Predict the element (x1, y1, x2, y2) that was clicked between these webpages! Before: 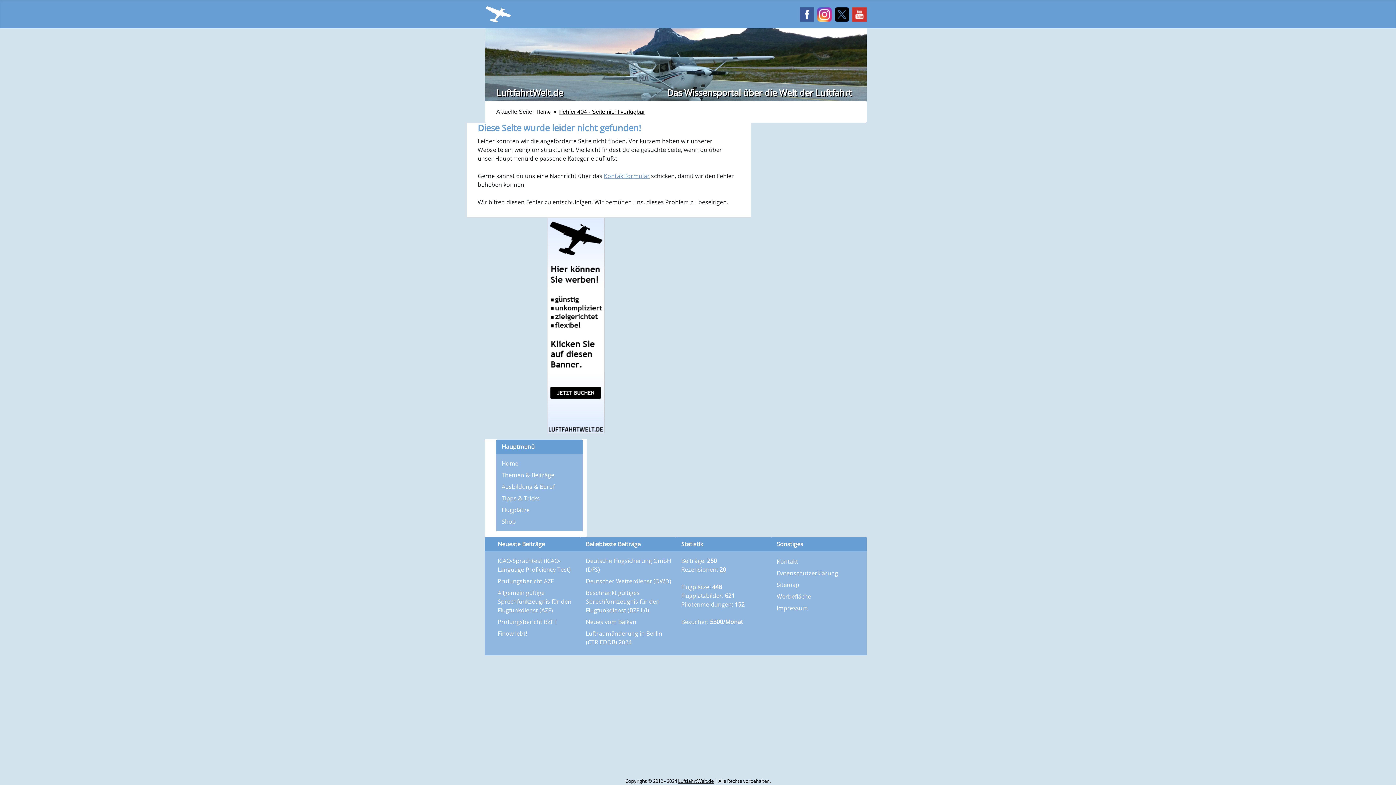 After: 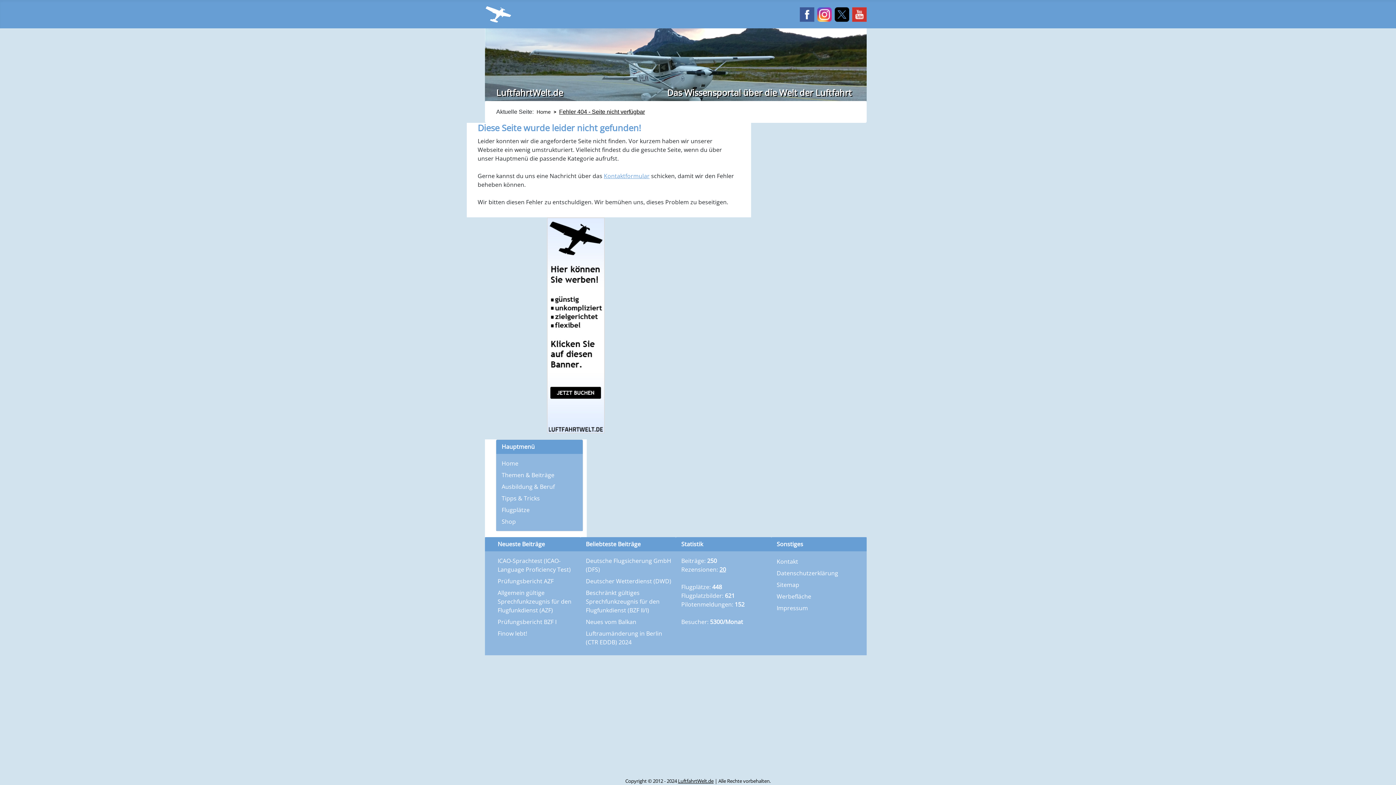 Action: bbox: (817, 5, 832, 21)